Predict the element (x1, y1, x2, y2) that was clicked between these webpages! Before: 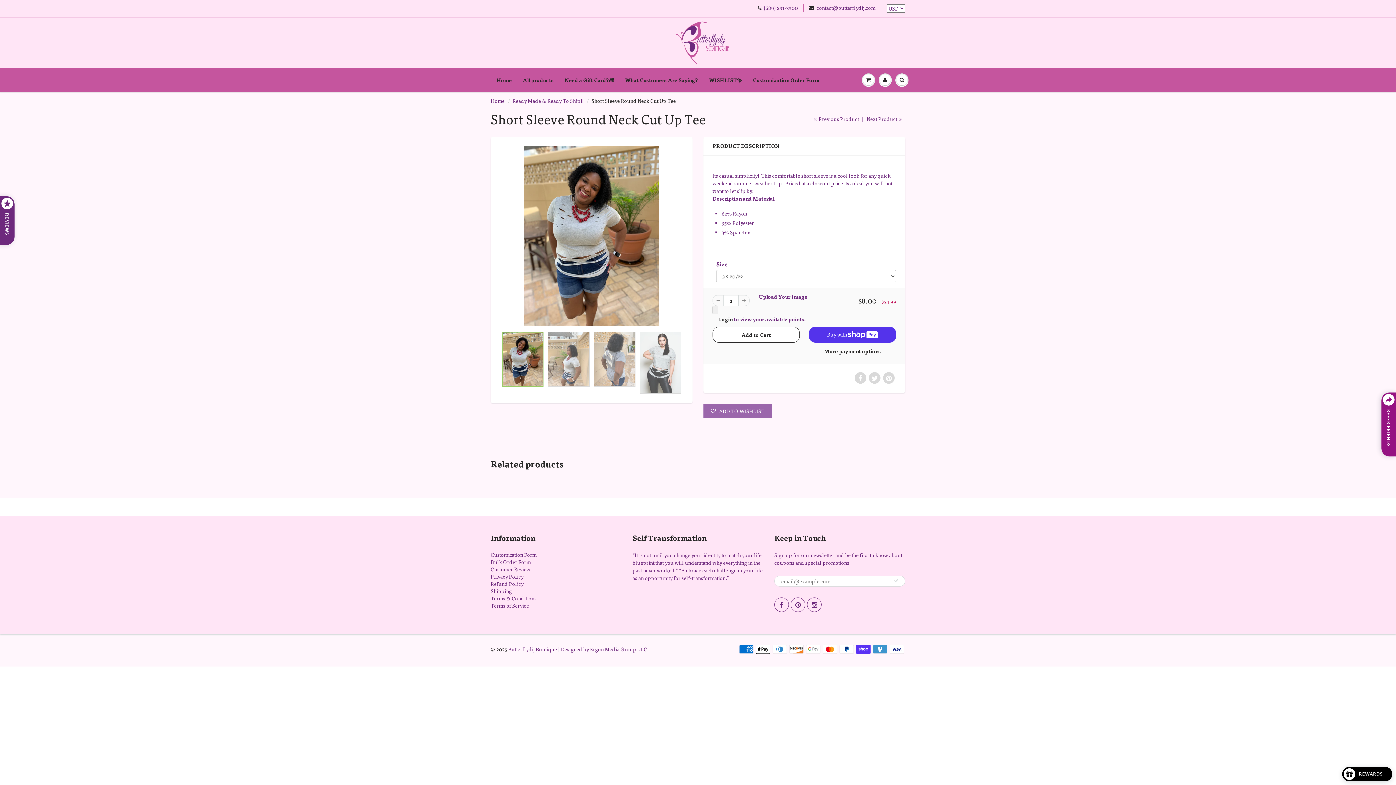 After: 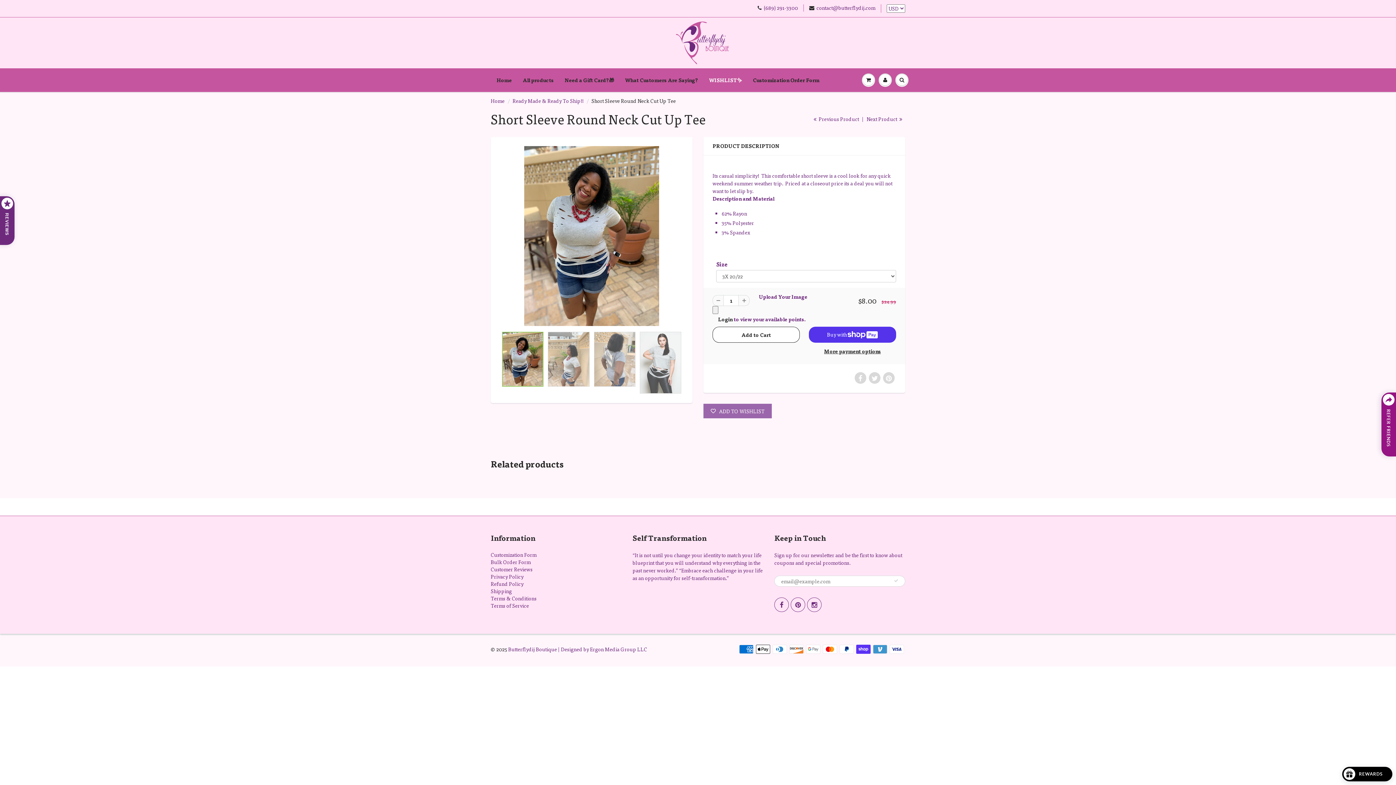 Action: label: WISHLIST✨ bbox: (703, 69, 747, 91)